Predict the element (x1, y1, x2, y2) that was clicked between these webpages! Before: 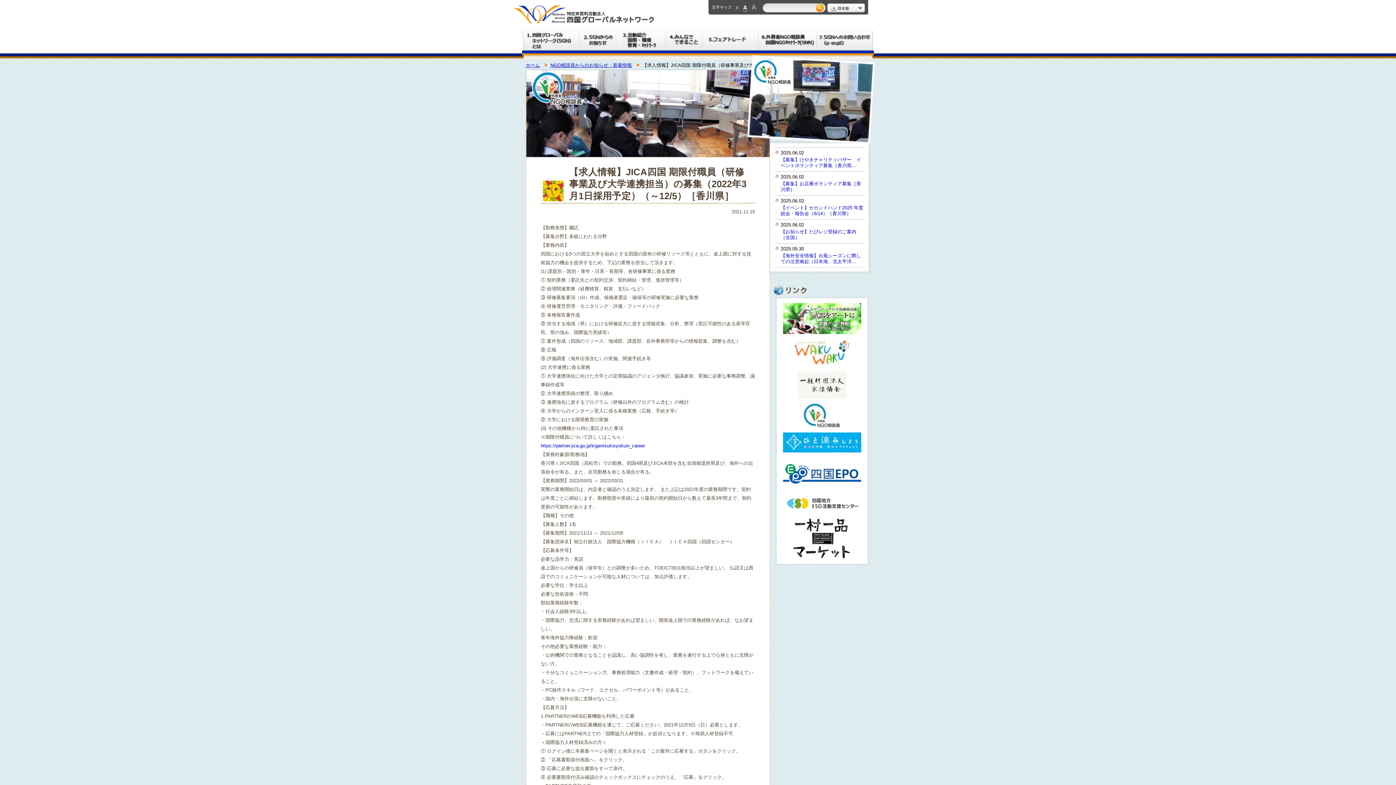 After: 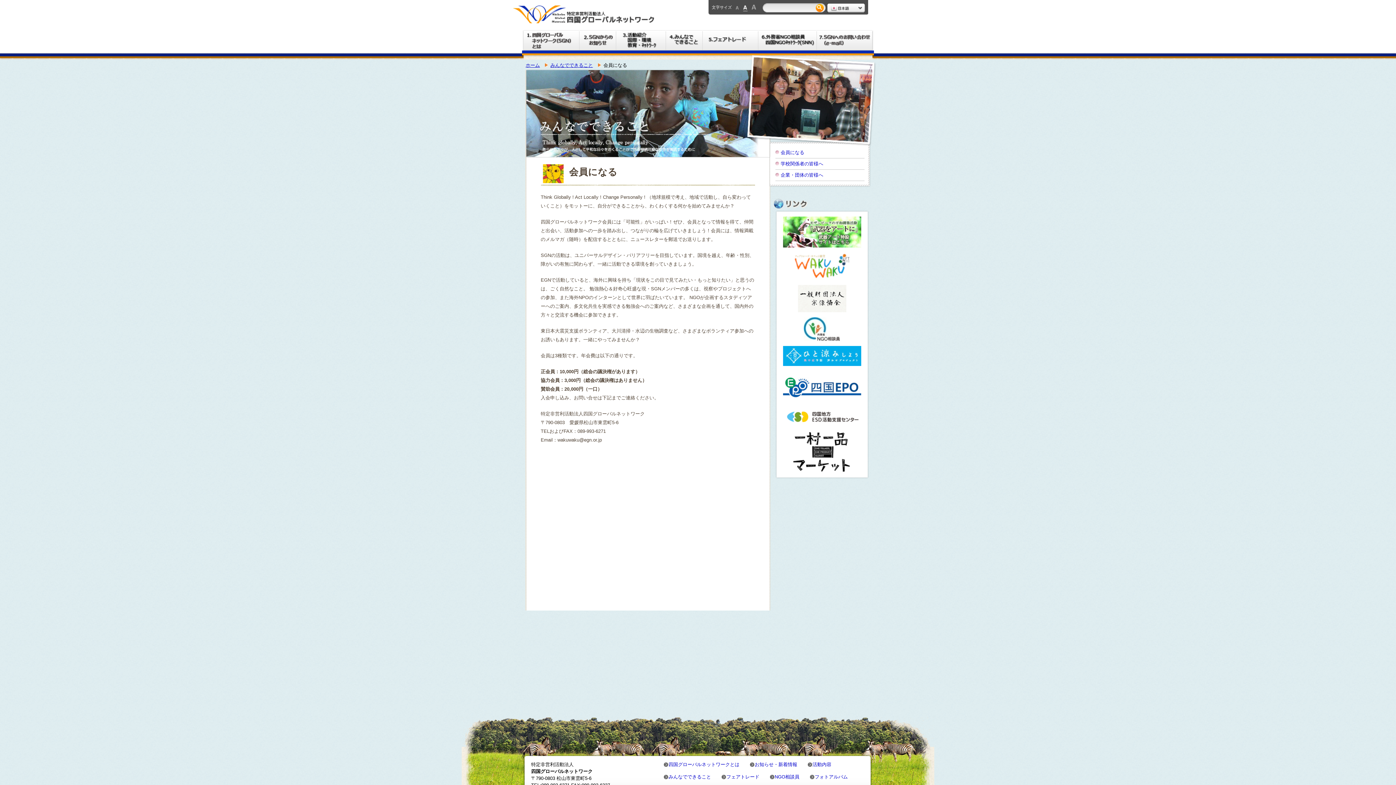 Action: bbox: (666, 37, 702, 42)